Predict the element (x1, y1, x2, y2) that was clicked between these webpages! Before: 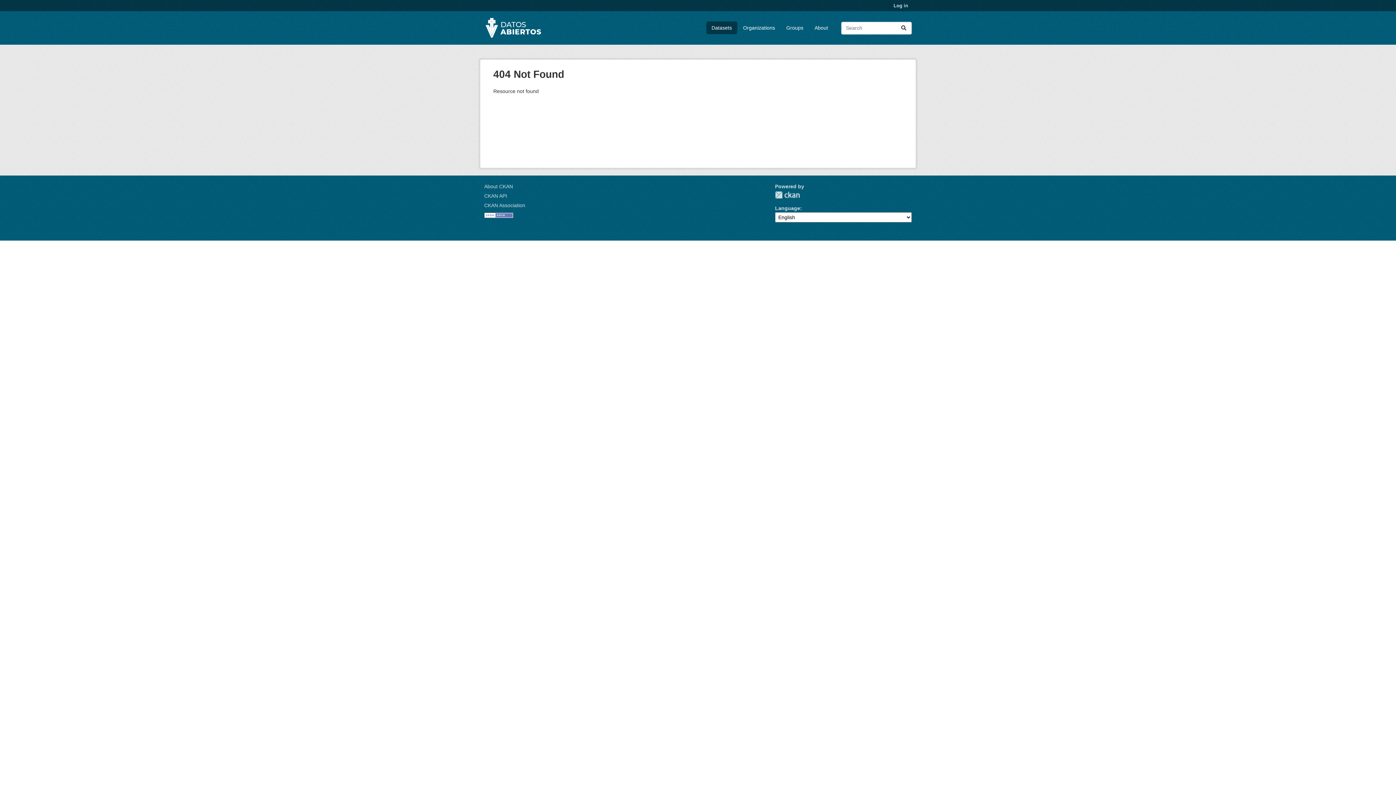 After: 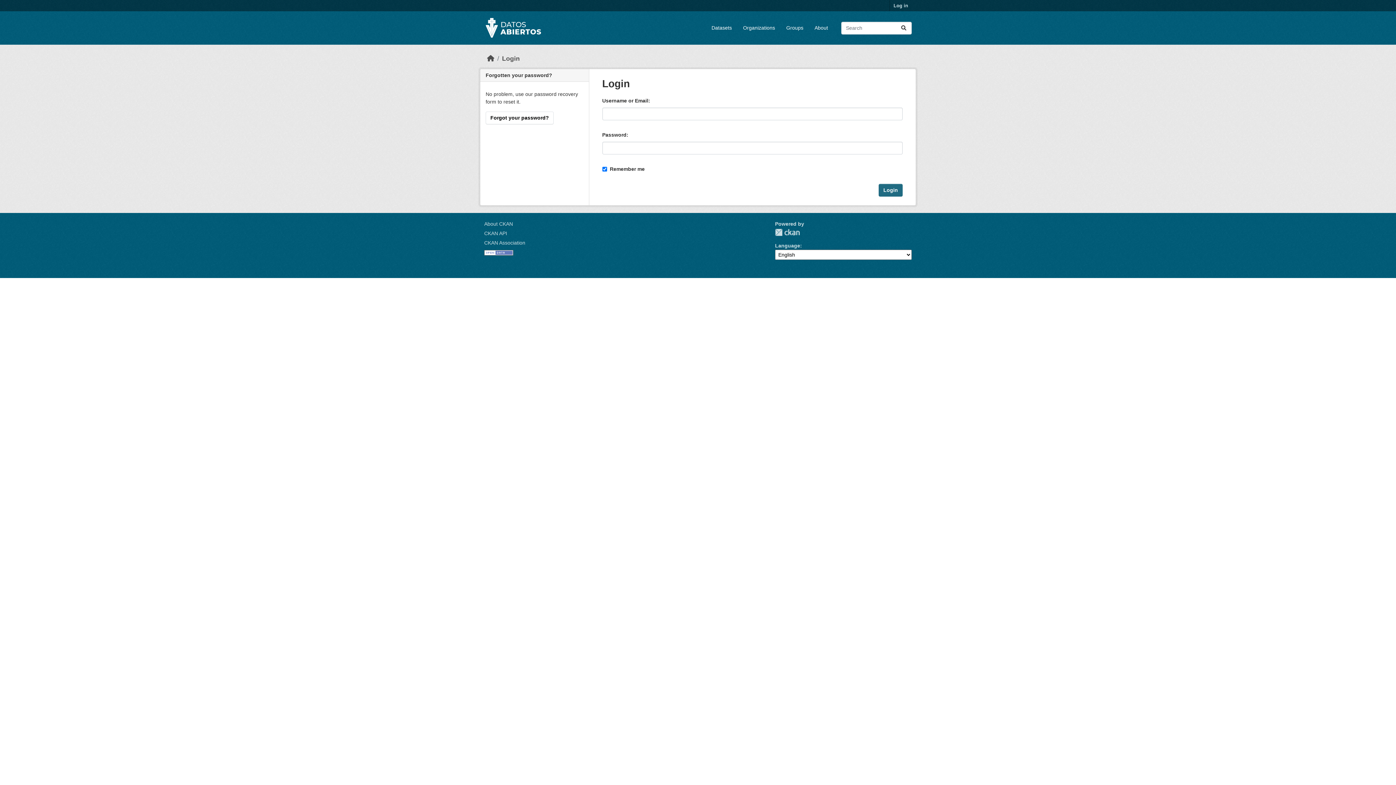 Action: label: Log in bbox: (890, 0, 912, 11)